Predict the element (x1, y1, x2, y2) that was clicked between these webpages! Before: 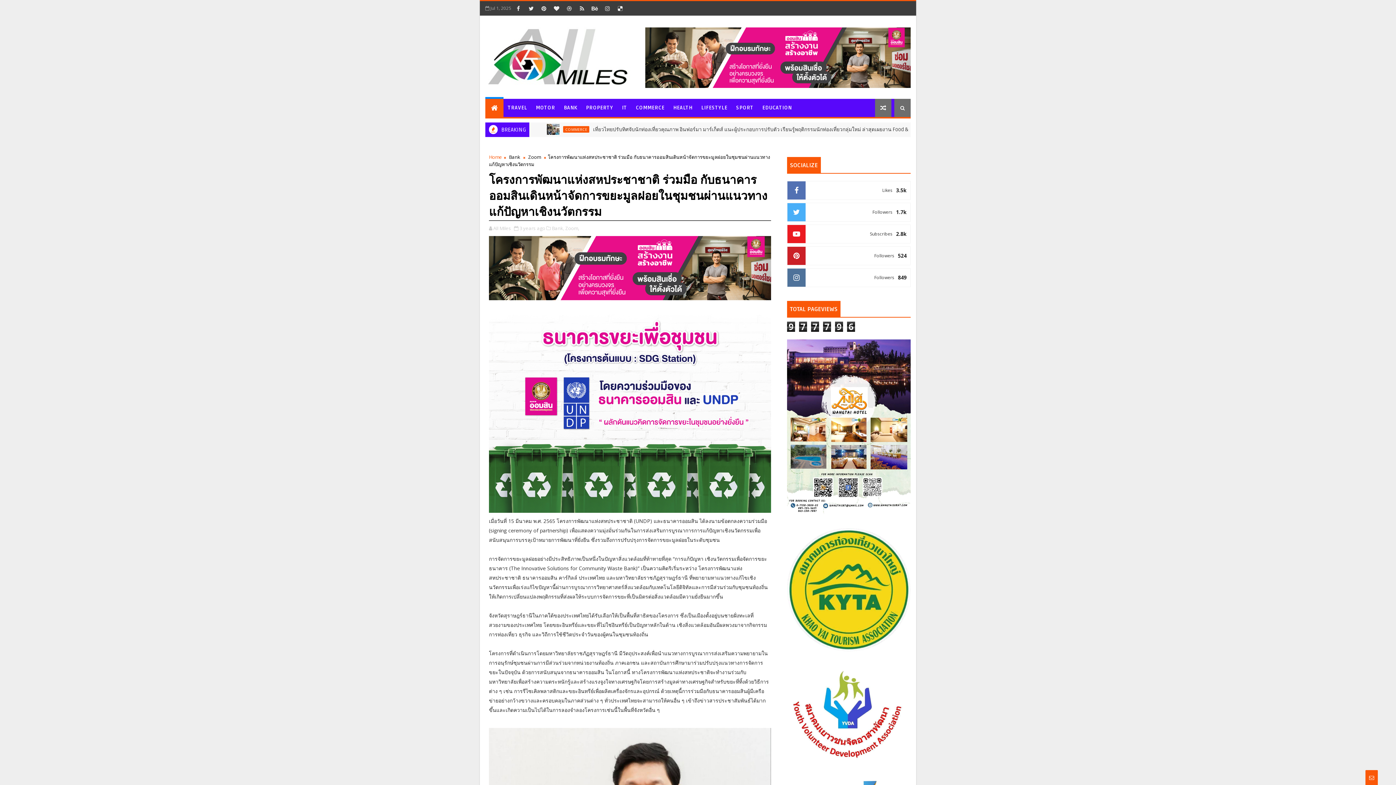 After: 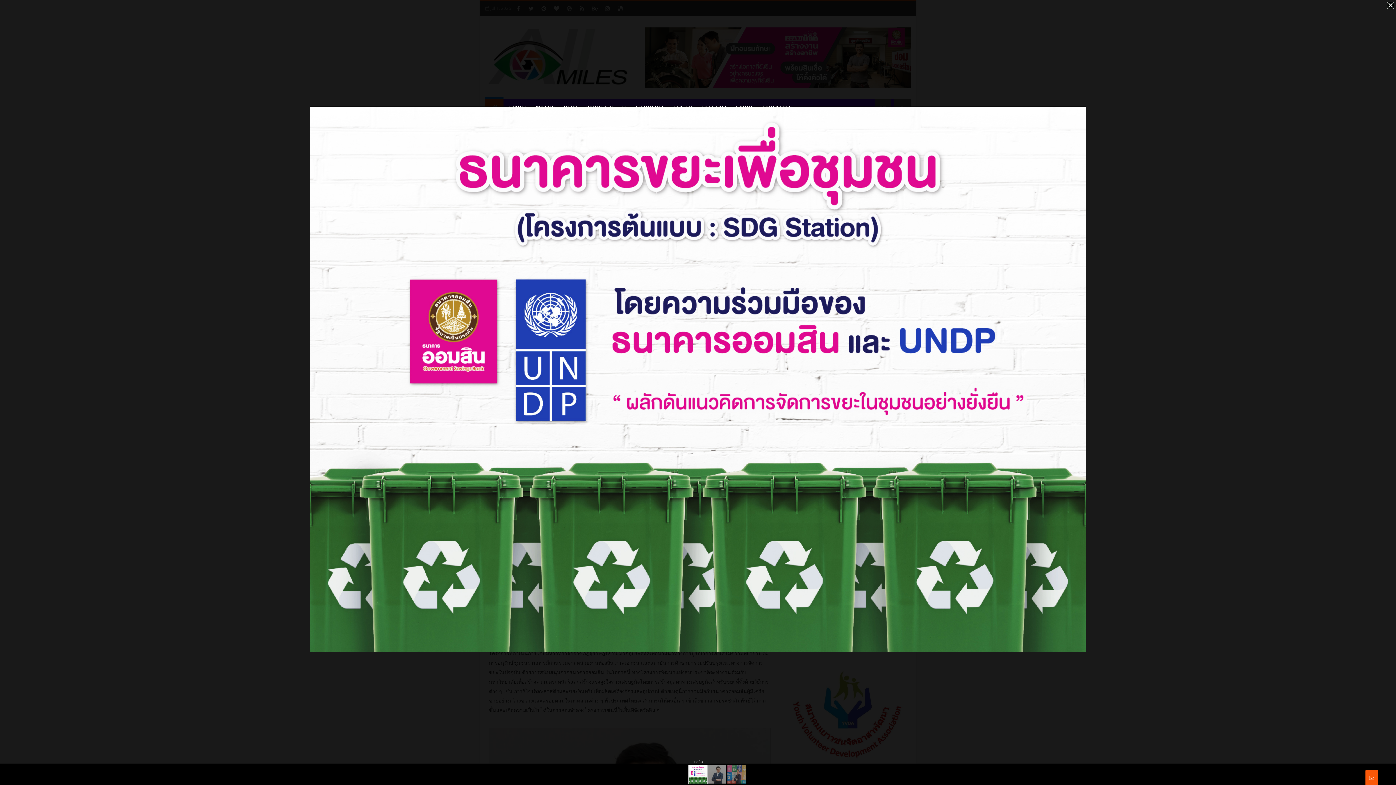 Action: bbox: (489, 311, 771, 516)